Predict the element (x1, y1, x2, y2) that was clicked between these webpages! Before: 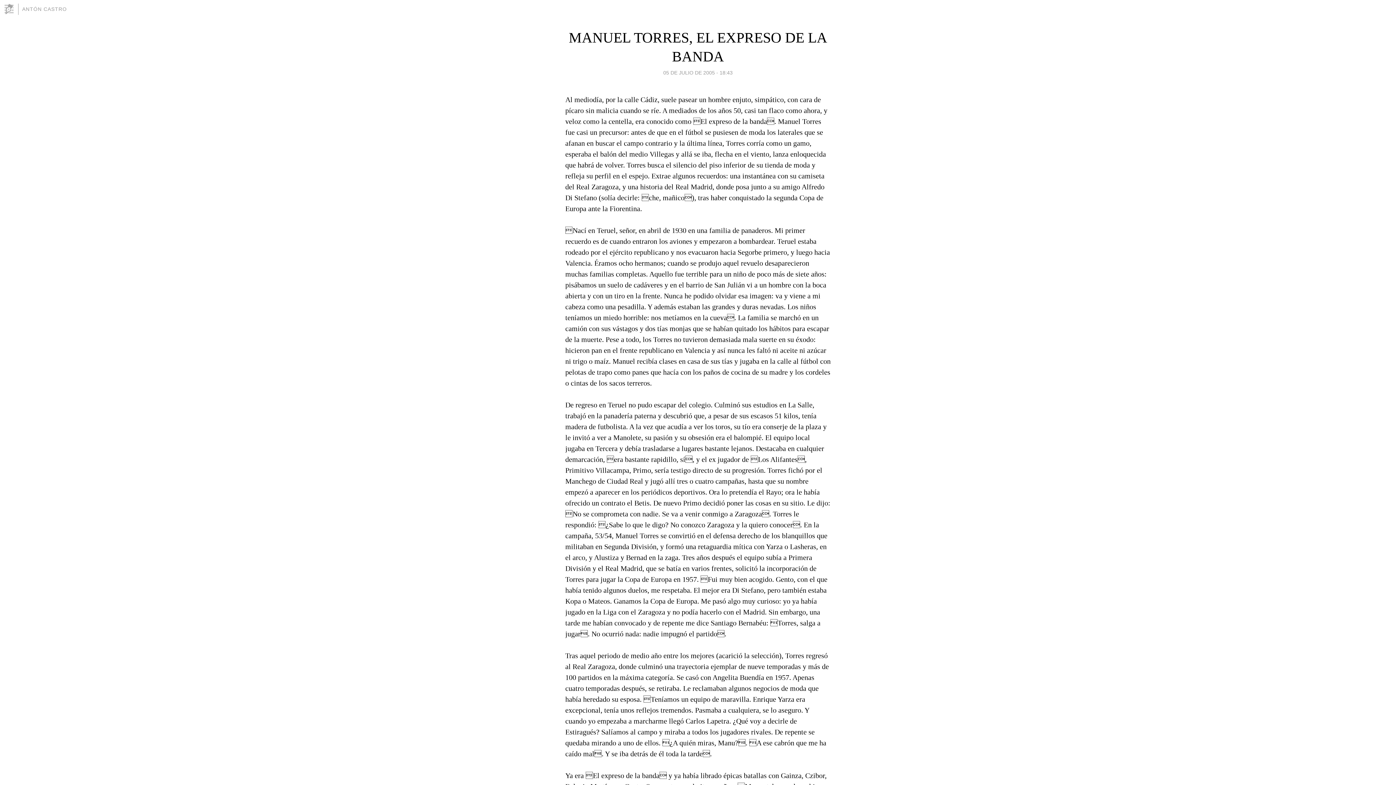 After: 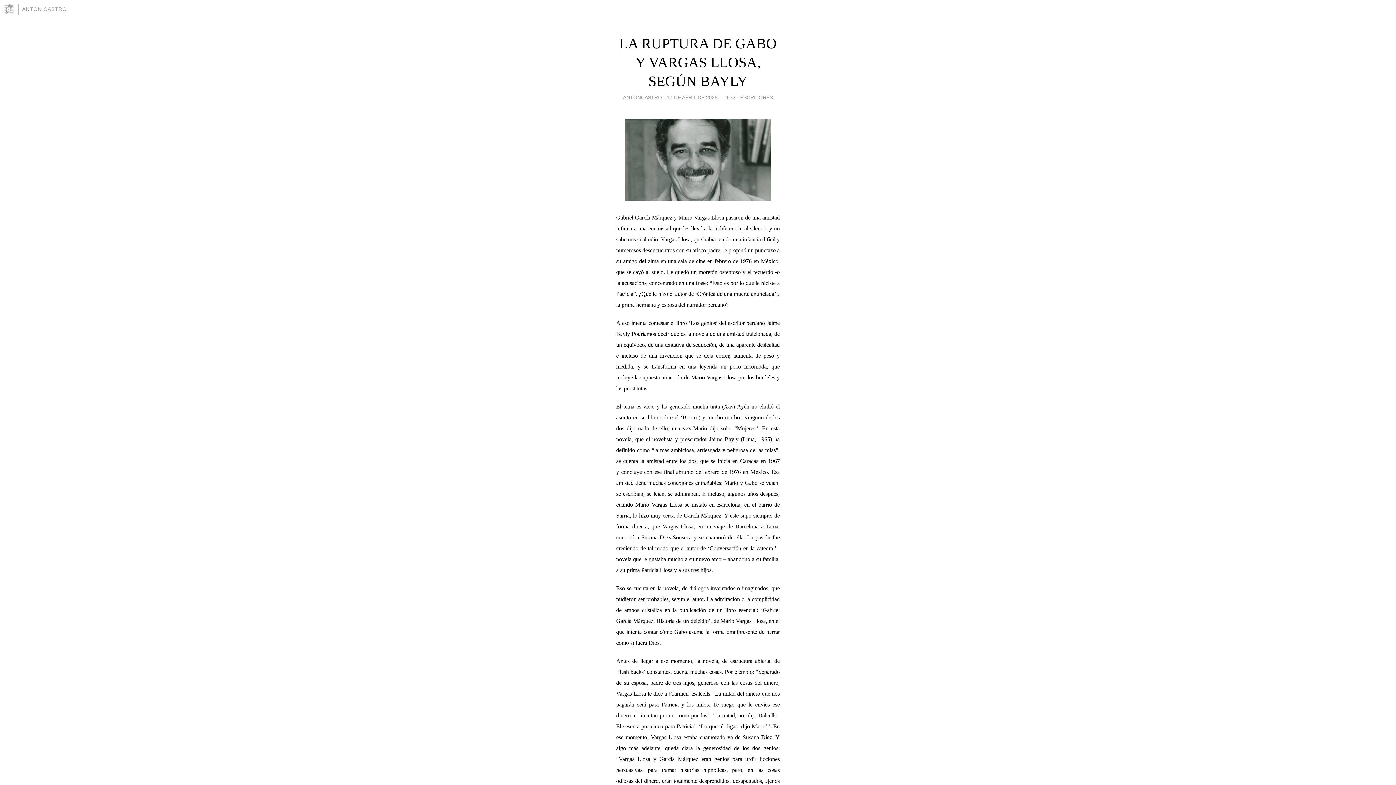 Action: label: ANTÓN CASTRO bbox: (22, 6, 66, 12)